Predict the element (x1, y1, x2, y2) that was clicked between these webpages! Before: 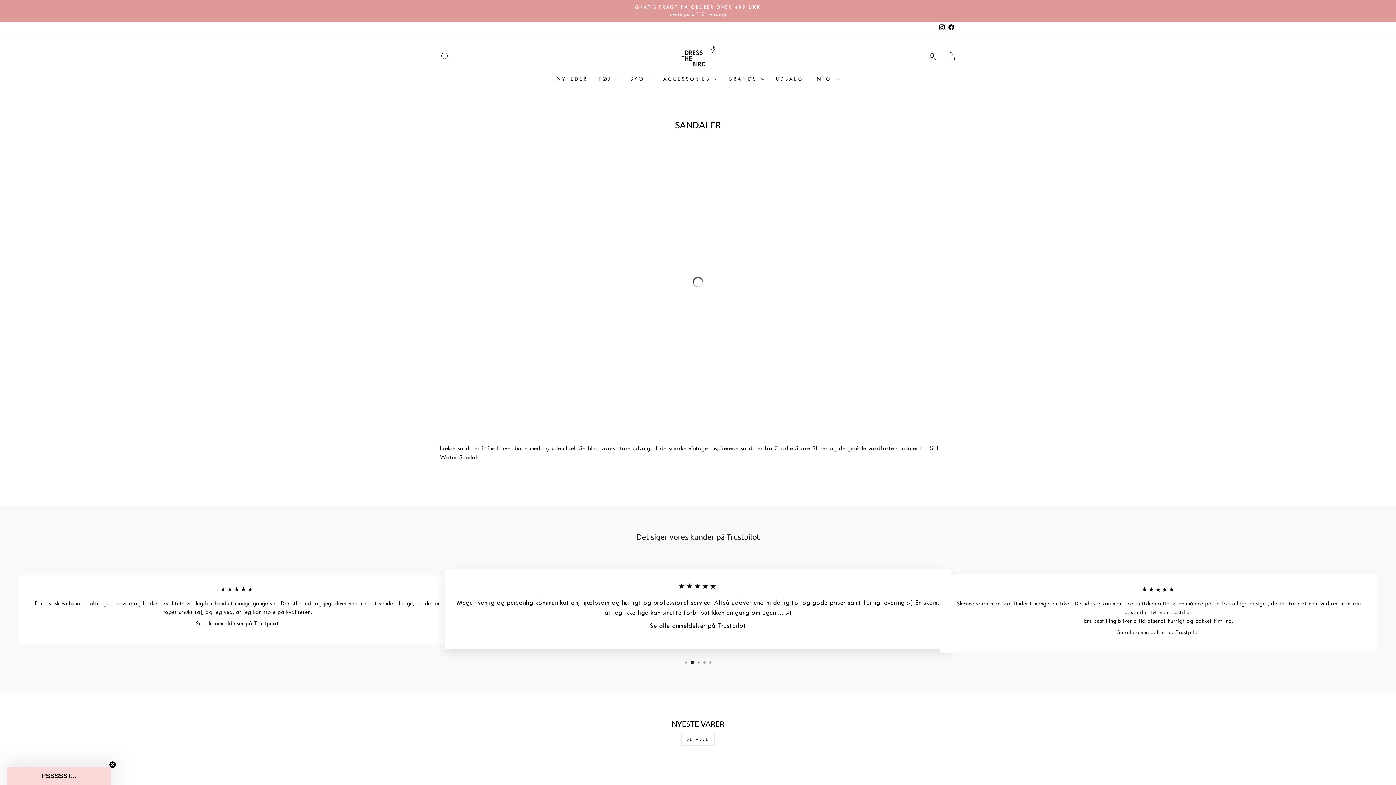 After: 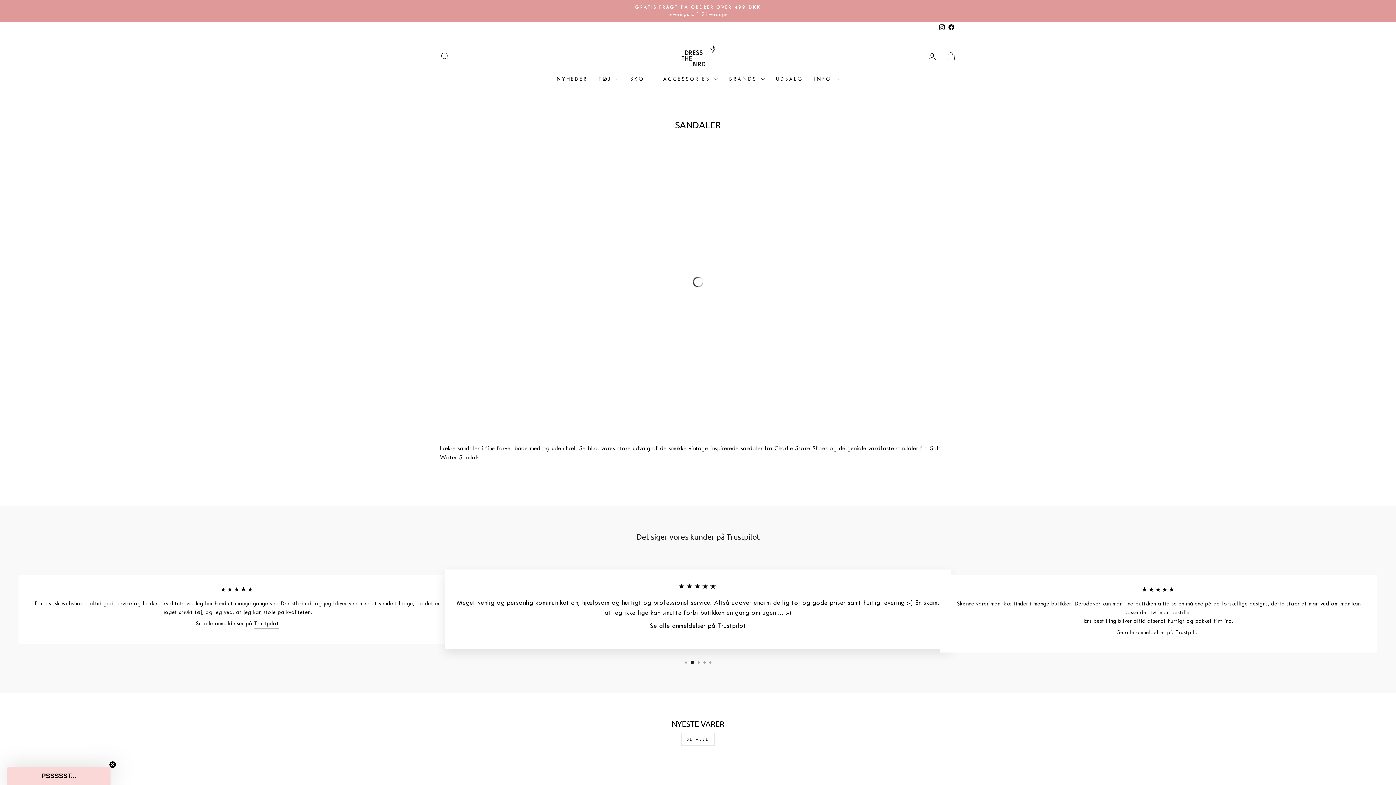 Action: label: Trustpilot bbox: (272, 619, 297, 628)